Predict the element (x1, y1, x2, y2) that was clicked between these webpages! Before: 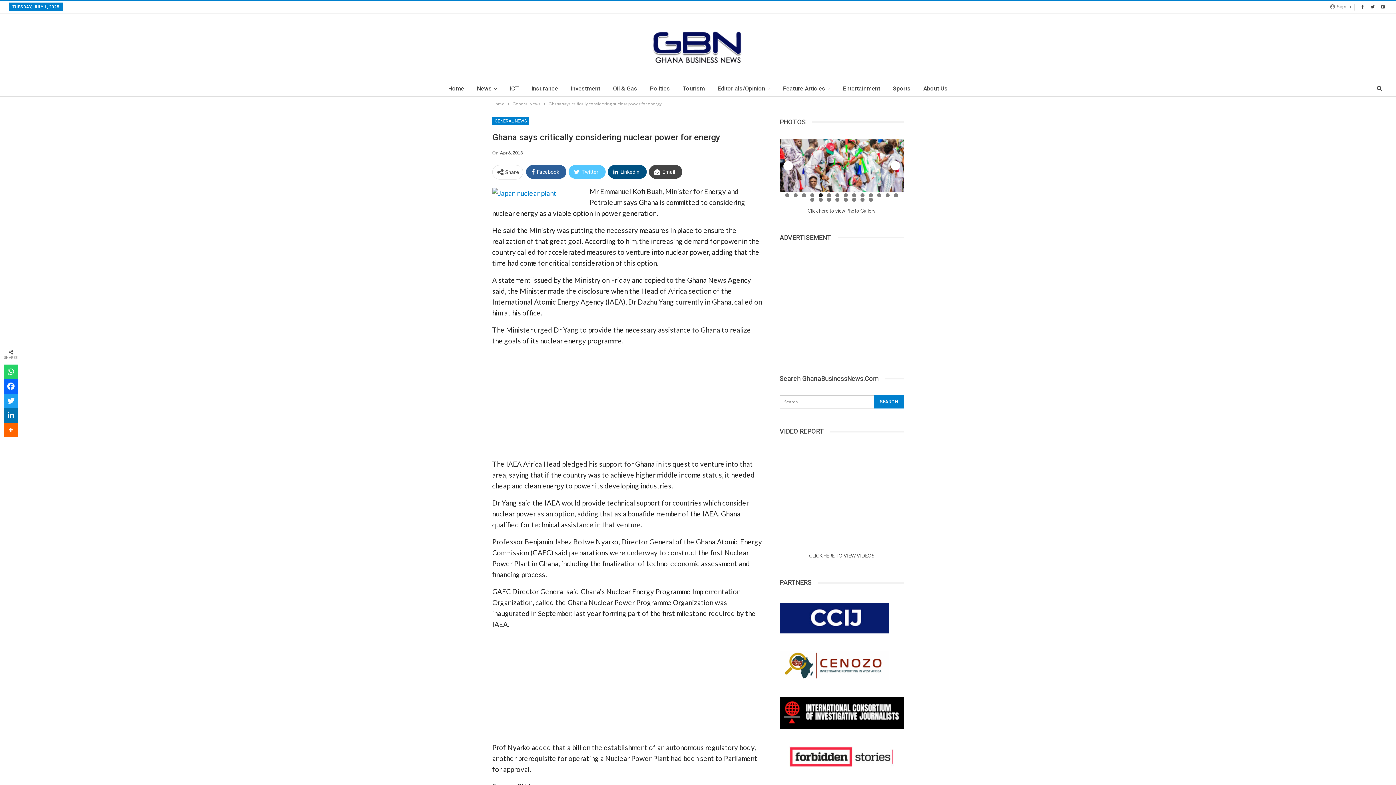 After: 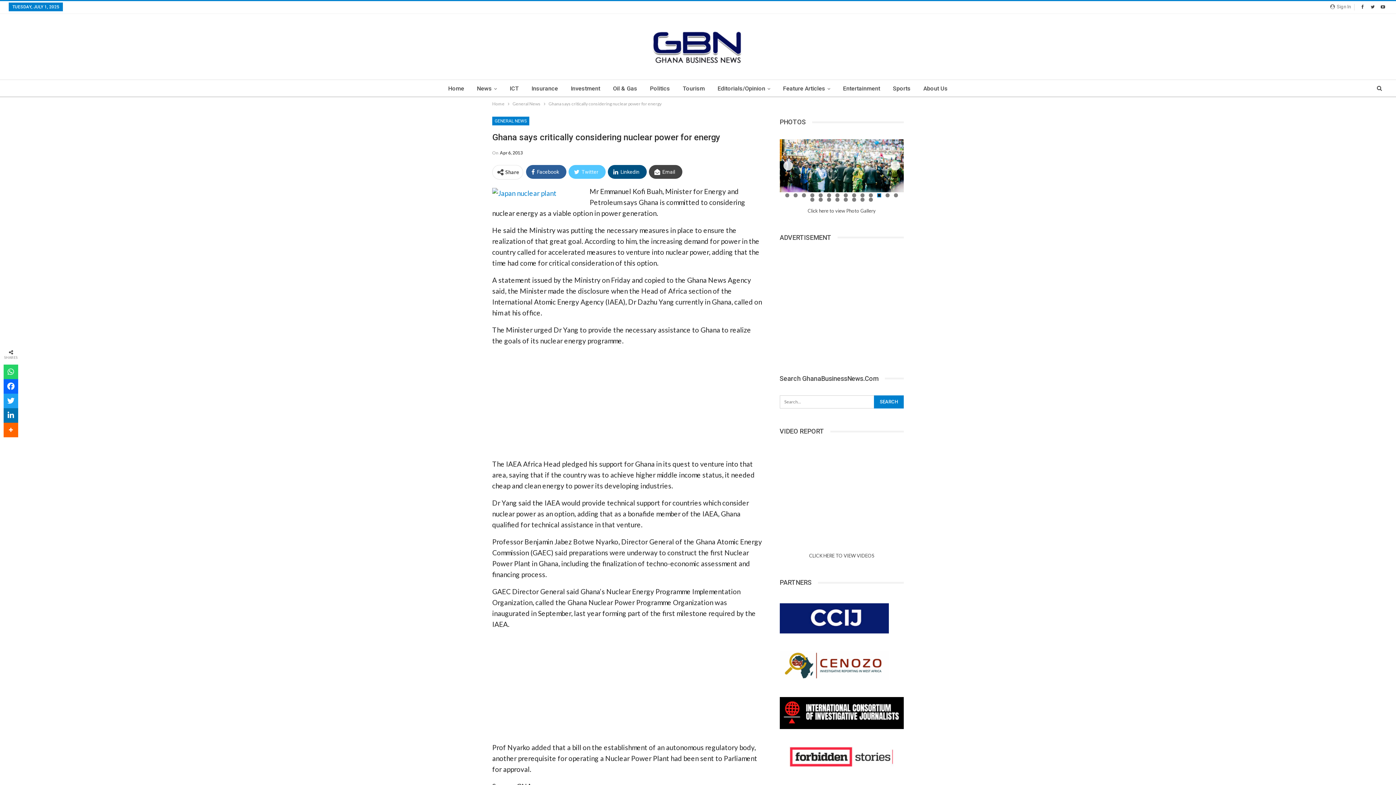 Action: label: Show slide 12 of 22 bbox: (877, 193, 881, 197)